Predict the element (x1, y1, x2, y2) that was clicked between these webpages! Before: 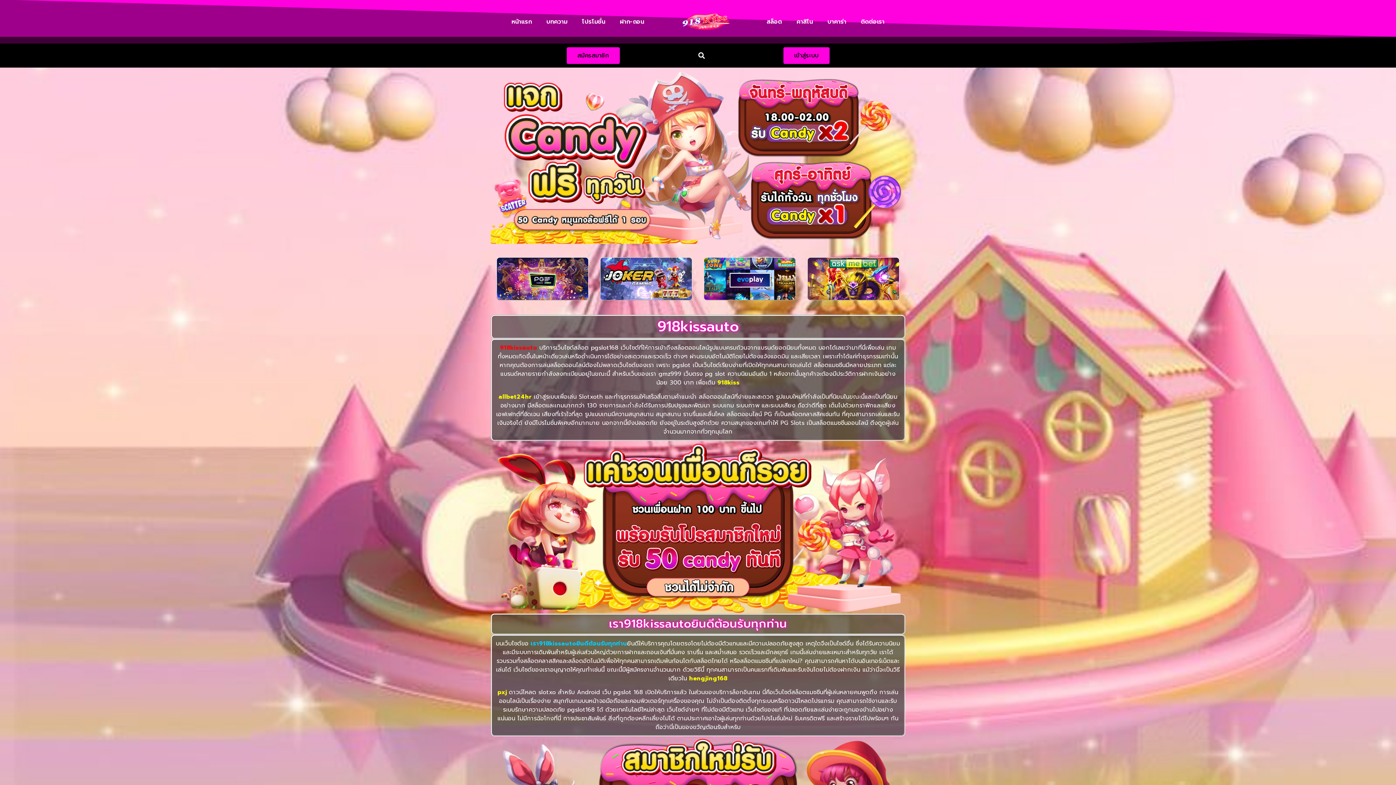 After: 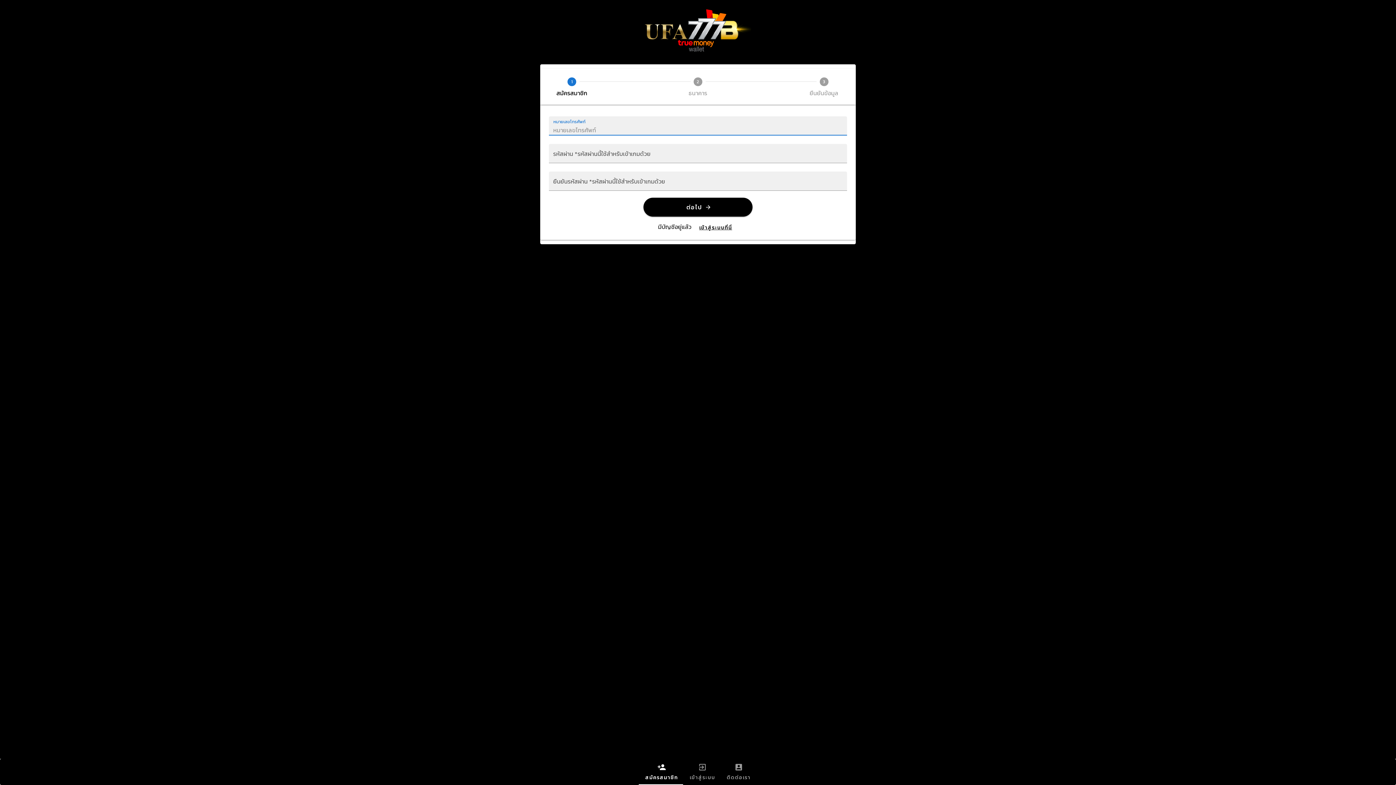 Action: bbox: (789, 13, 820, 30) label: คาสิโน